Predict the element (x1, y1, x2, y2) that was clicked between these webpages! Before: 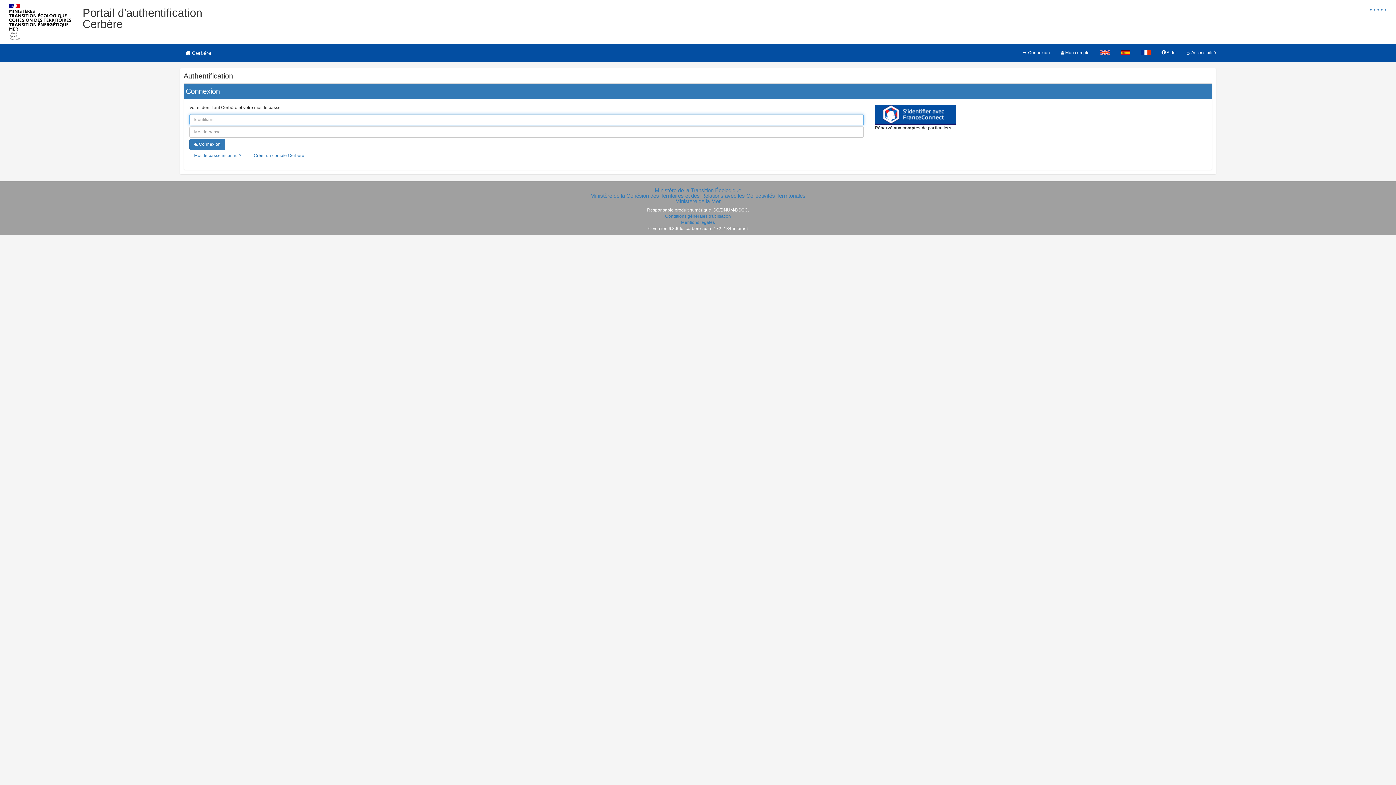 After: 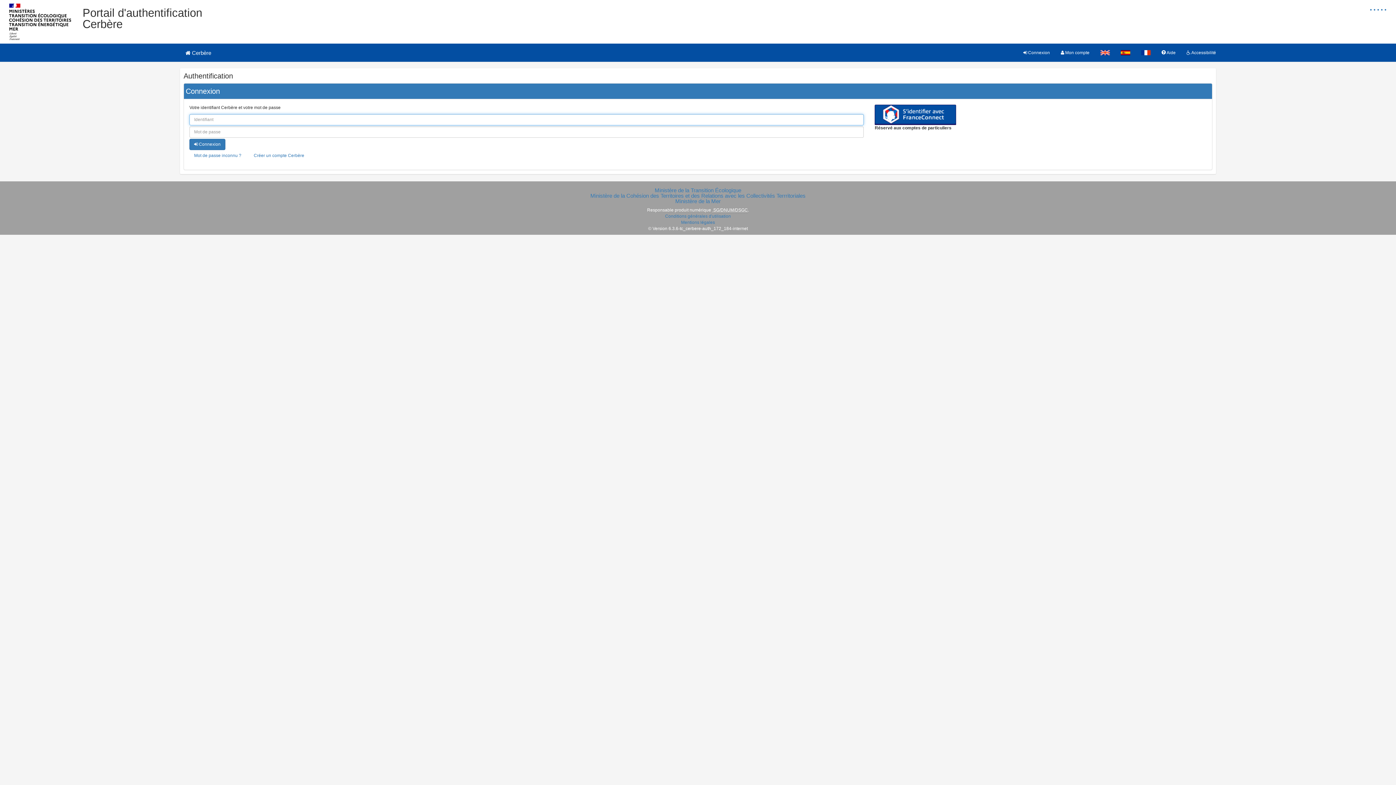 Action: label:  Mon compte bbox: (1055, 43, 1095, 61)